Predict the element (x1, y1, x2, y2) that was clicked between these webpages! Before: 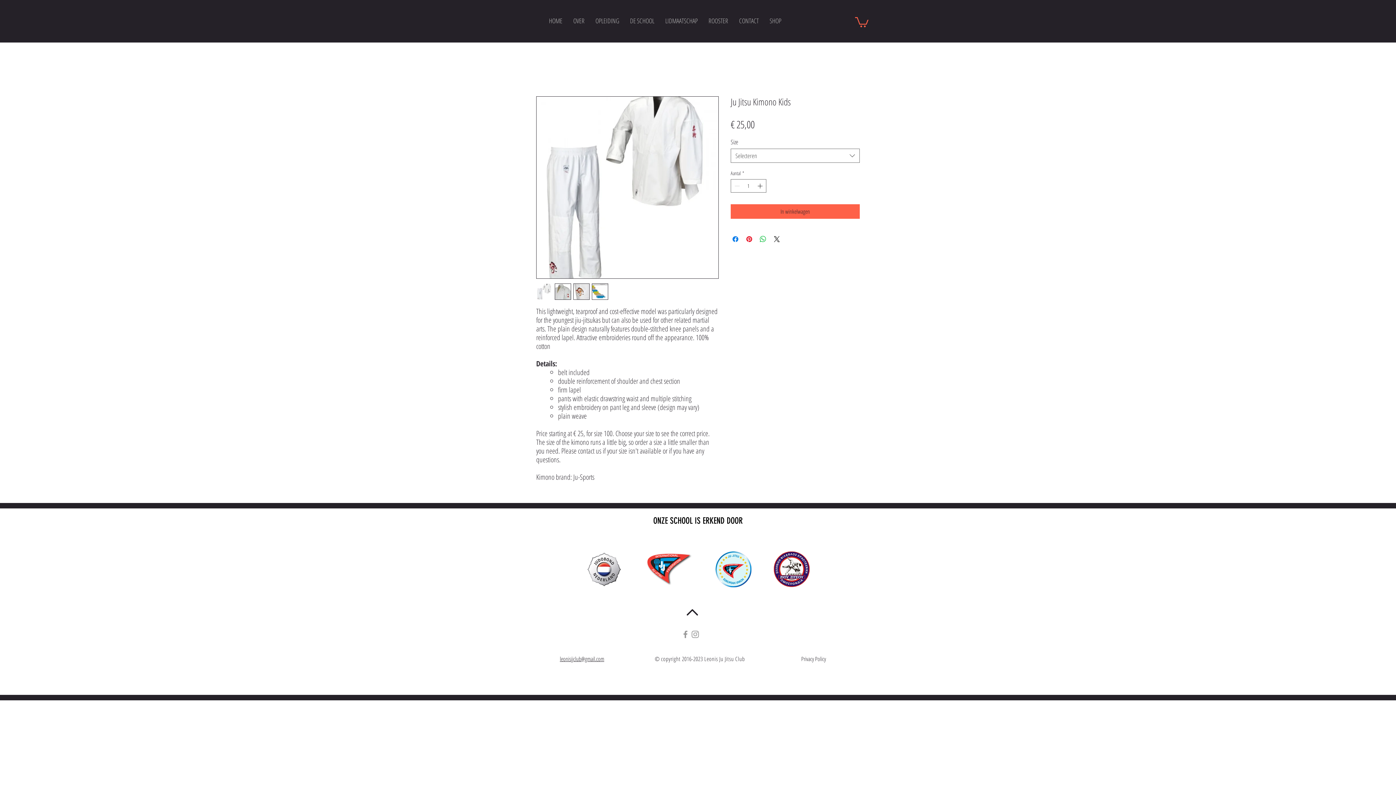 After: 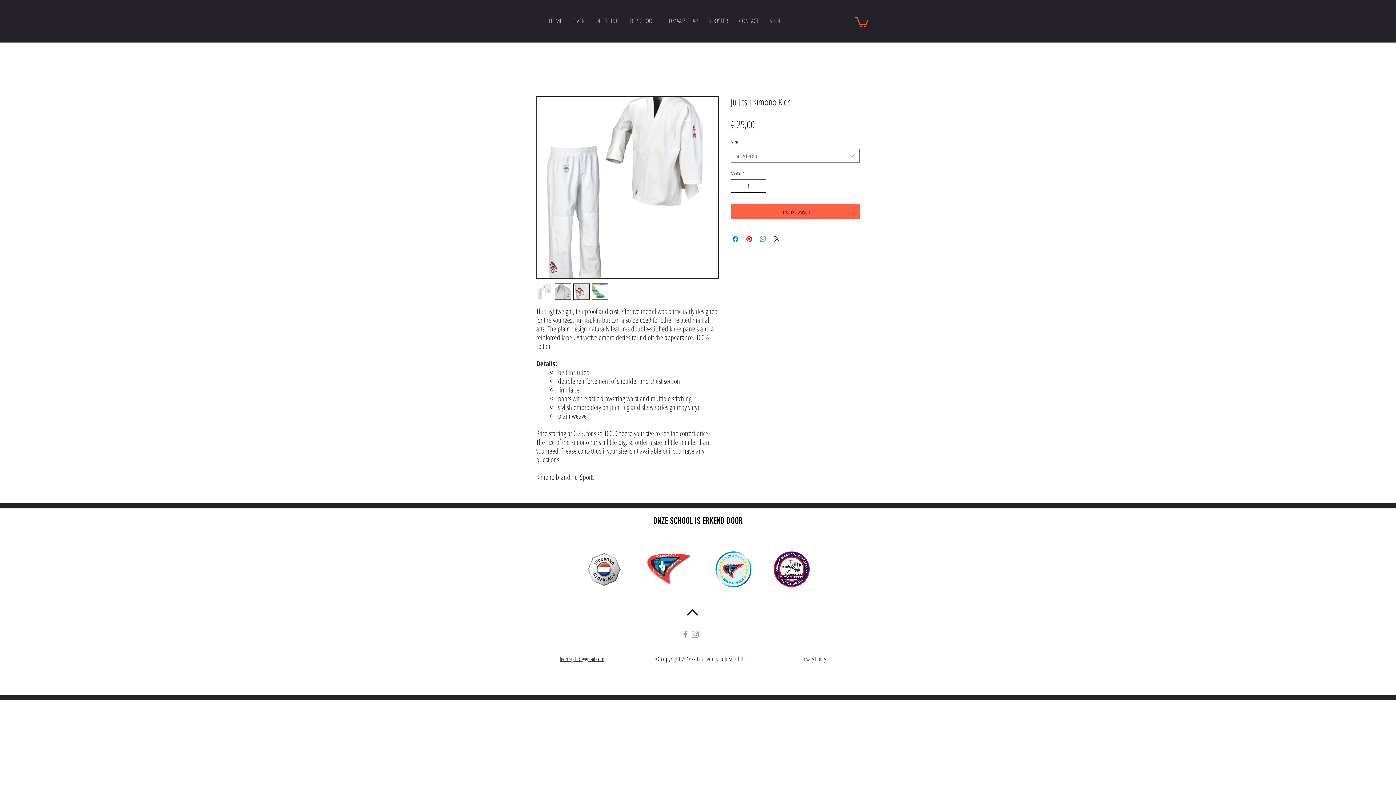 Action: label: Increment bbox: (756, 179, 765, 192)